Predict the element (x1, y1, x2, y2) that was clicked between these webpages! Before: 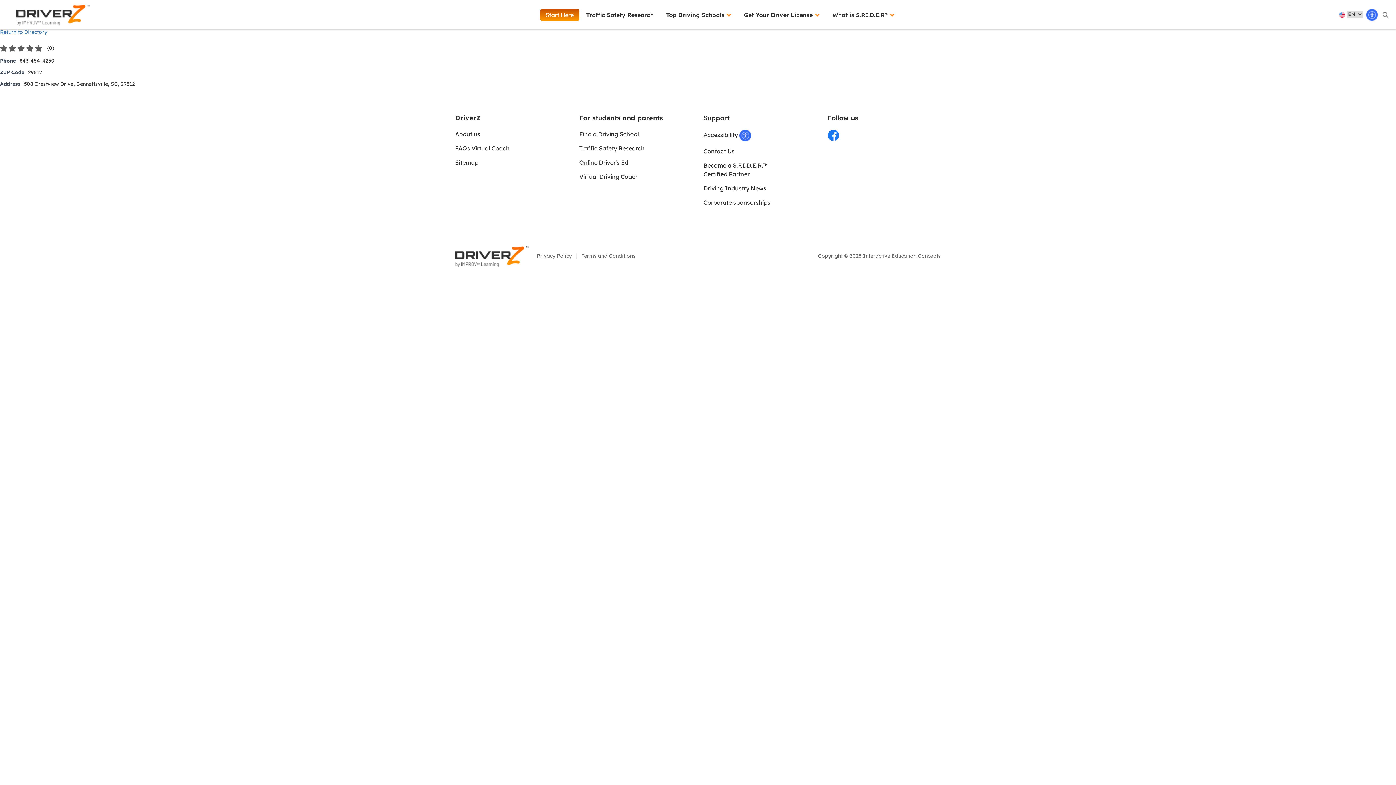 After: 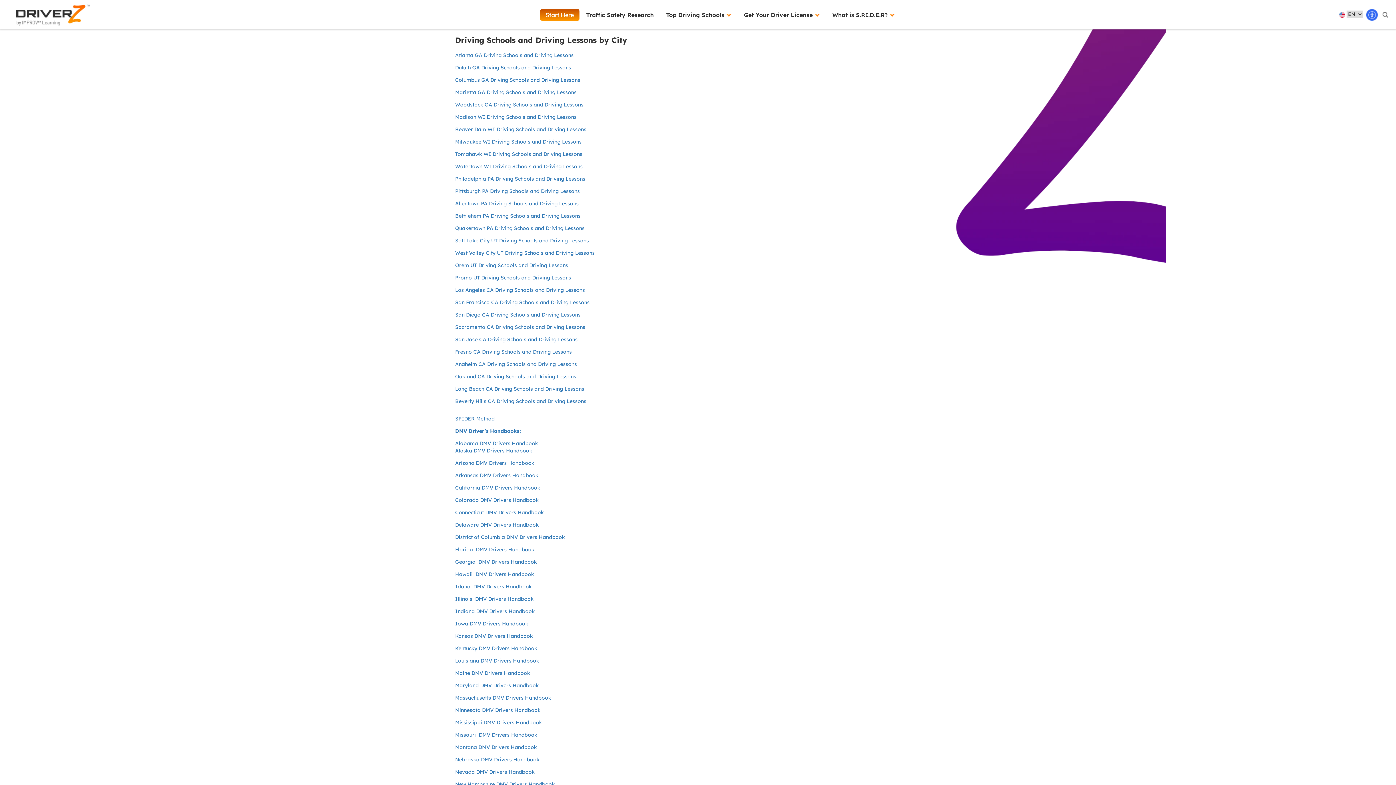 Action: bbox: (455, 158, 478, 166) label: Sitemap